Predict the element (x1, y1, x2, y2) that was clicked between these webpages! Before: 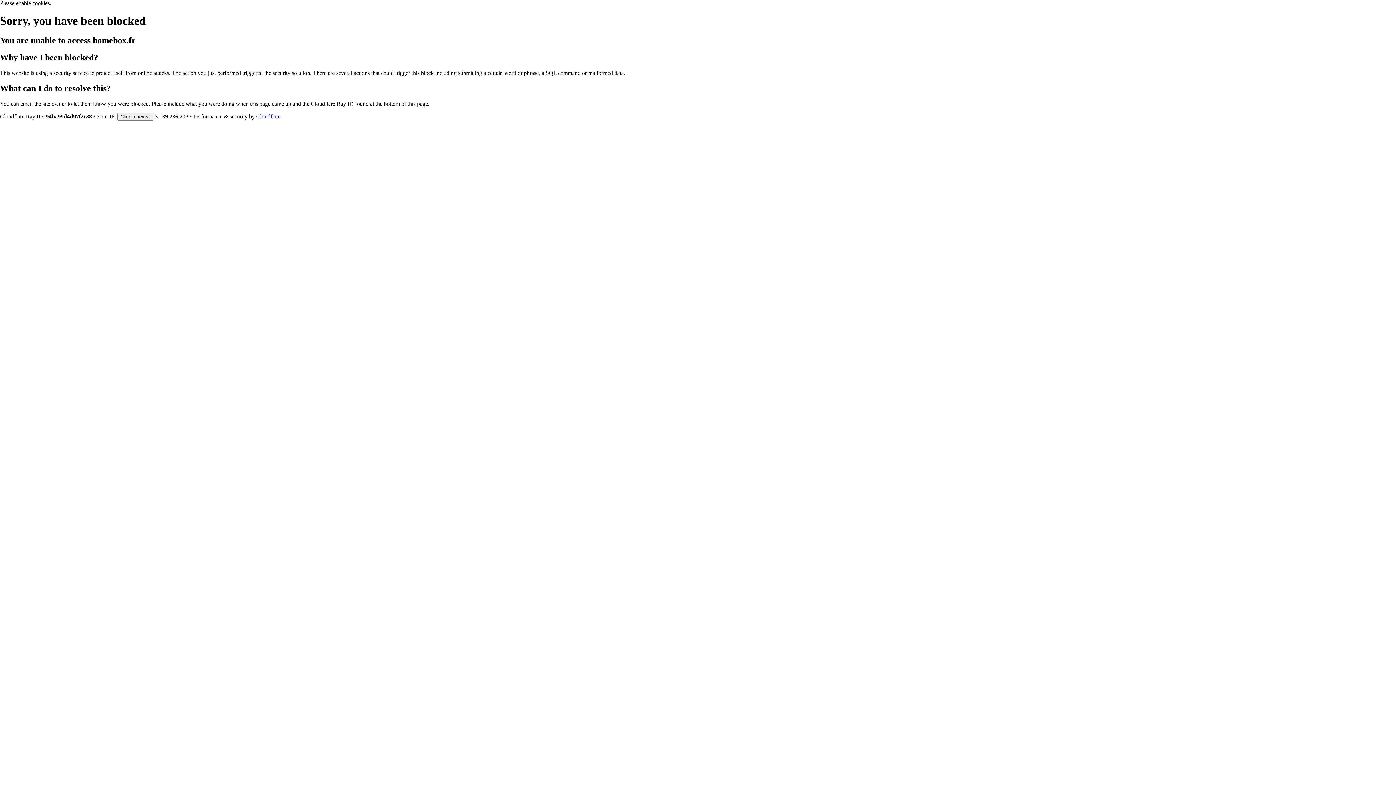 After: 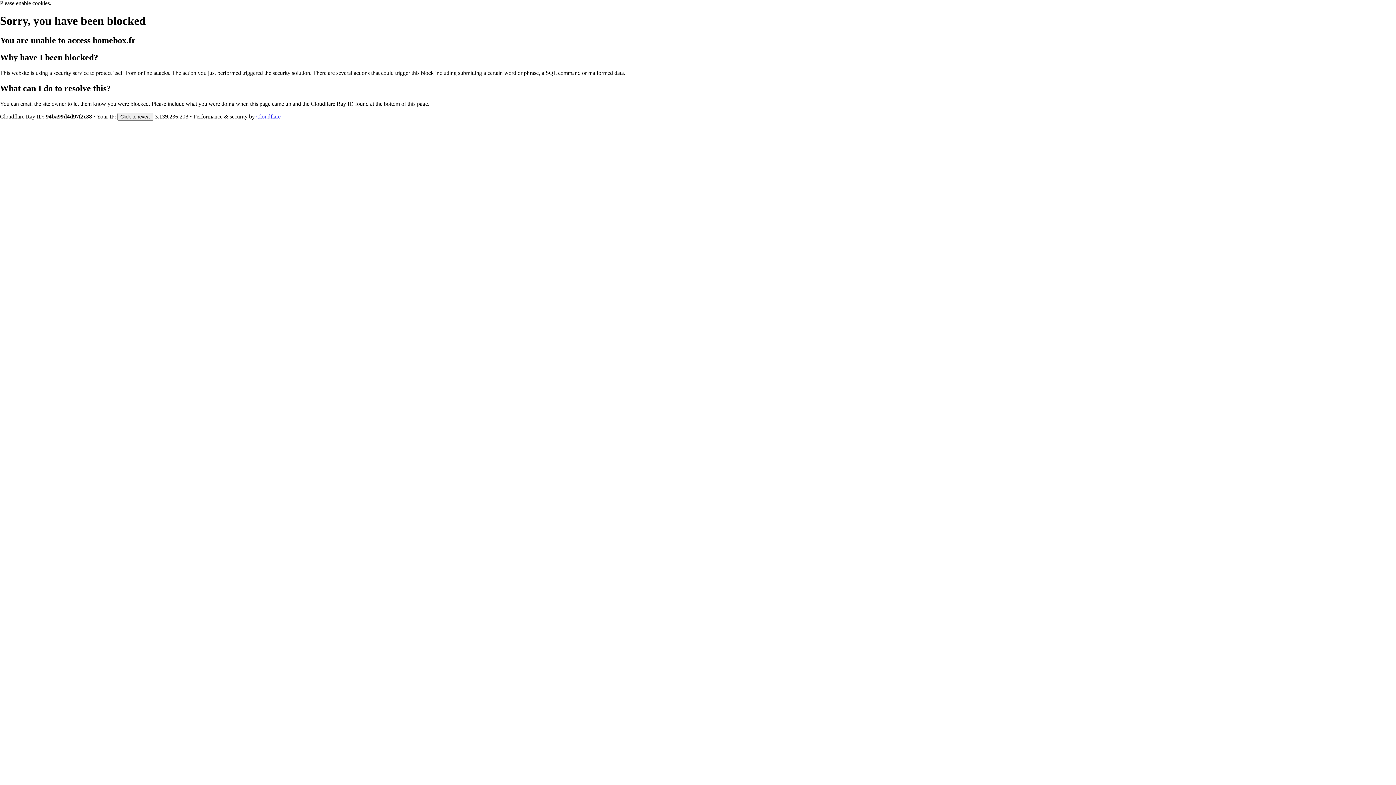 Action: bbox: (256, 113, 280, 119) label: Cloudflare